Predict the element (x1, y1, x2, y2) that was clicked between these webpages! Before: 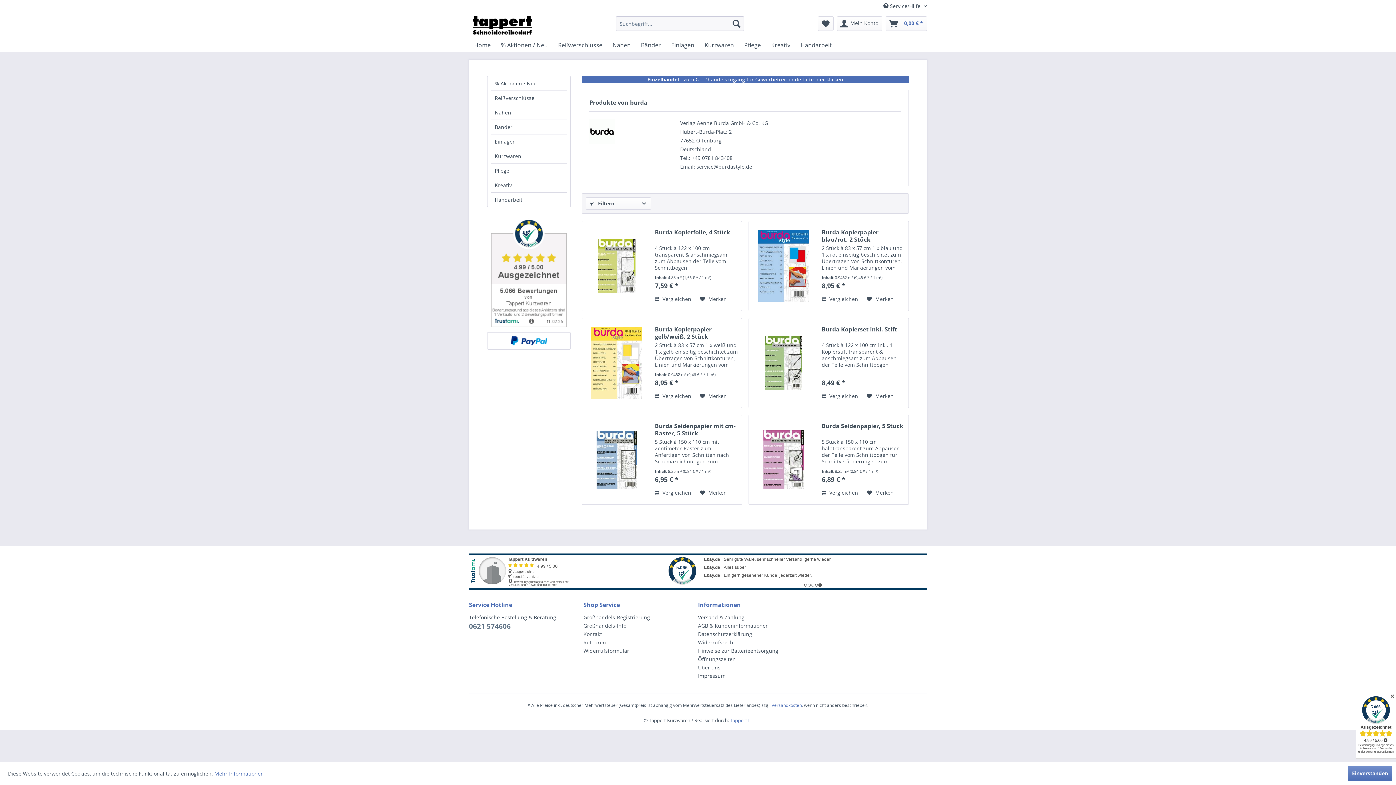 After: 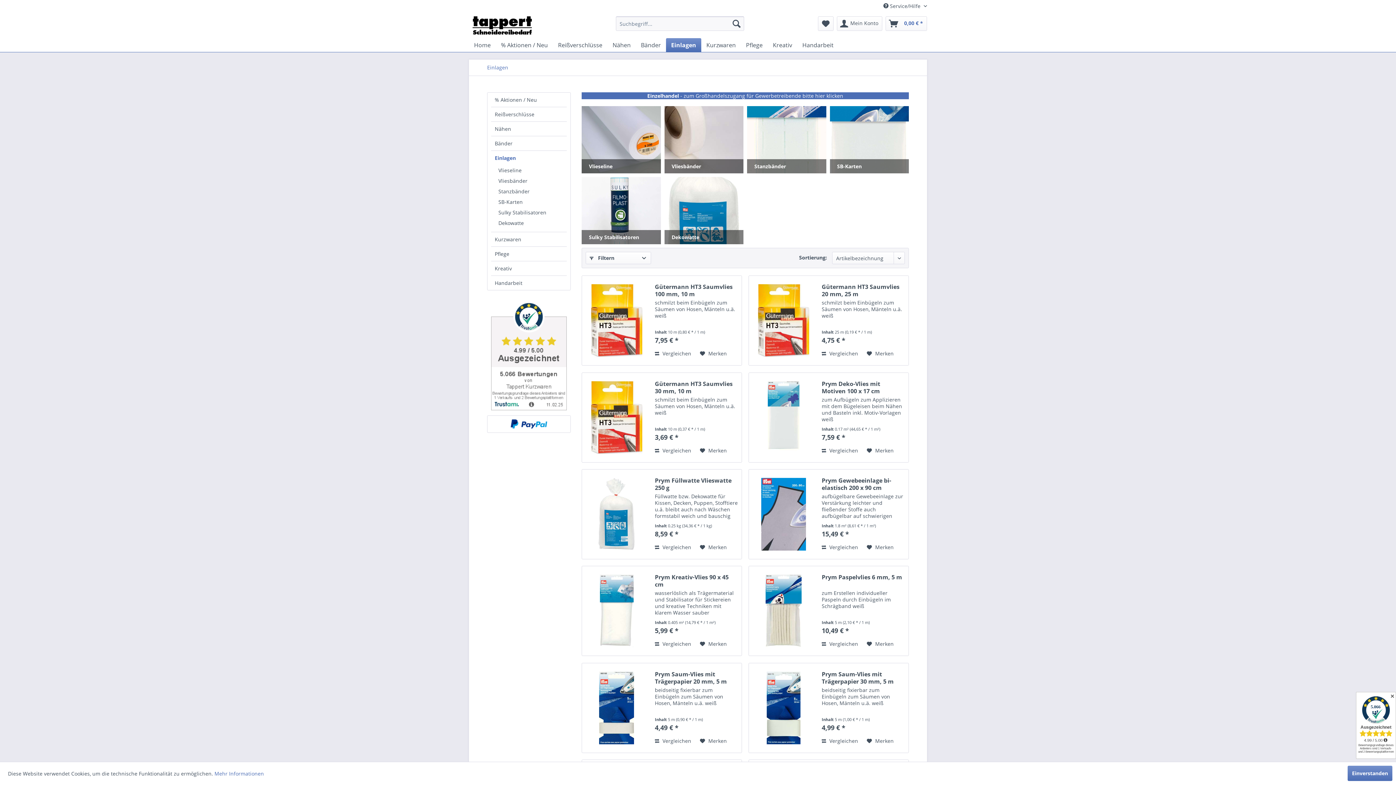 Action: bbox: (491, 134, 566, 148) label: Einlagen